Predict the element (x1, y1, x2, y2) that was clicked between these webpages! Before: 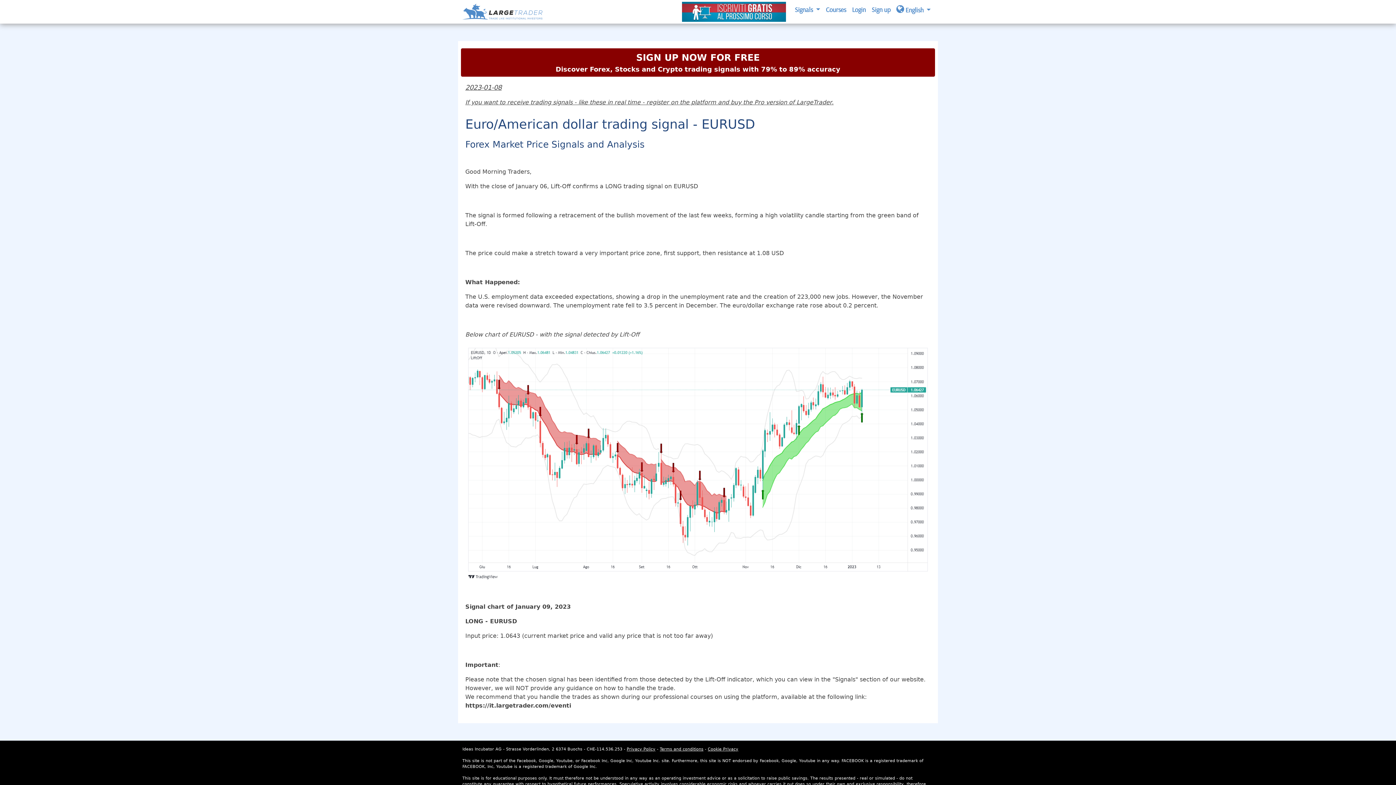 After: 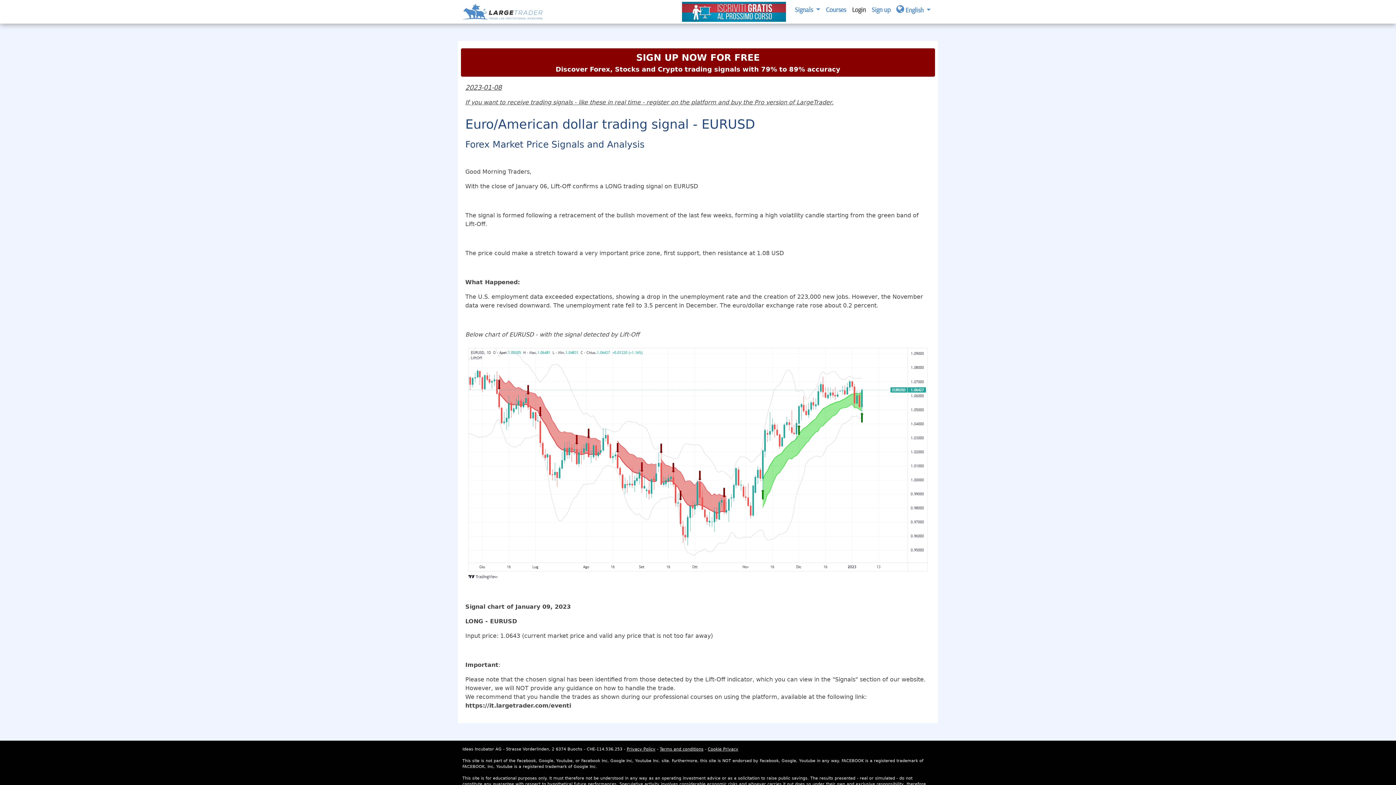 Action: bbox: (849, 3, 868, 19) label: Login